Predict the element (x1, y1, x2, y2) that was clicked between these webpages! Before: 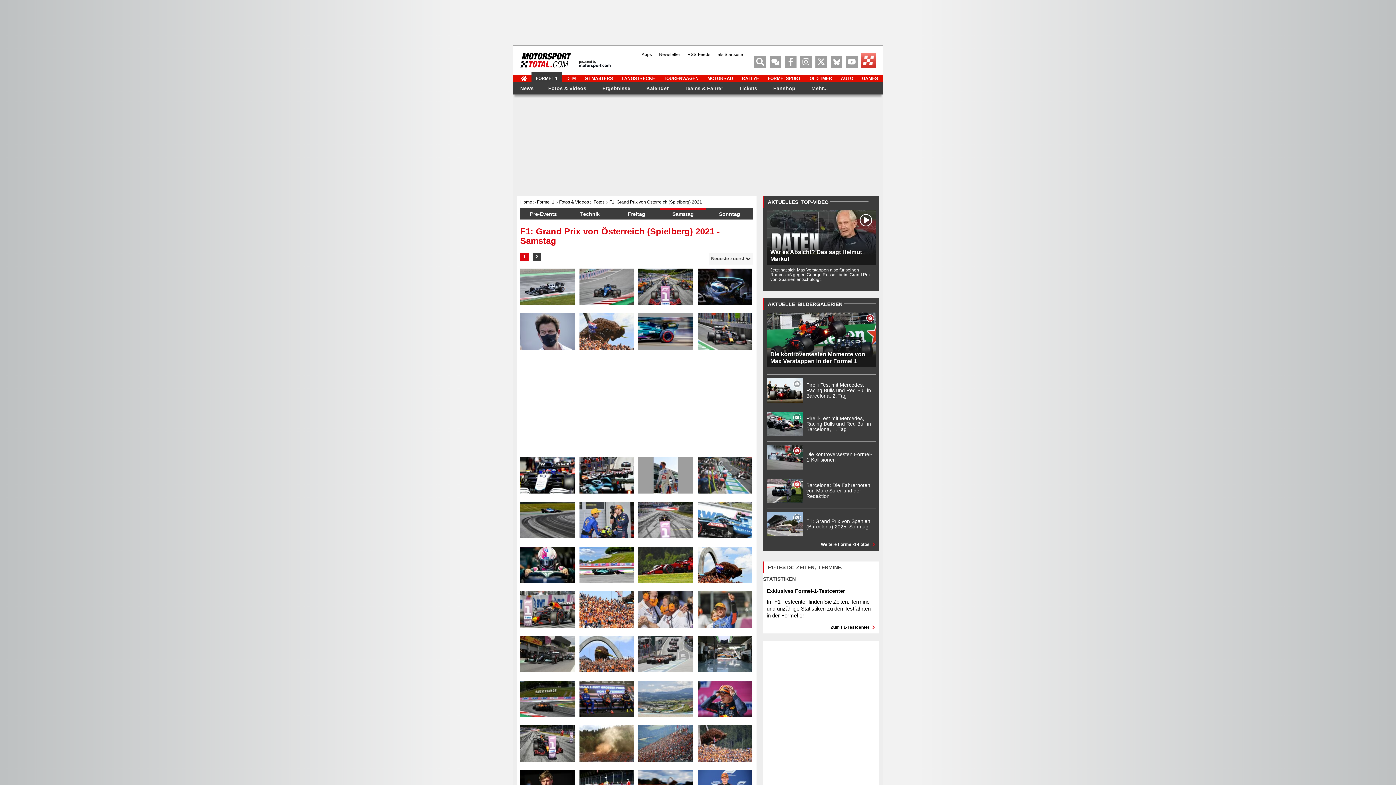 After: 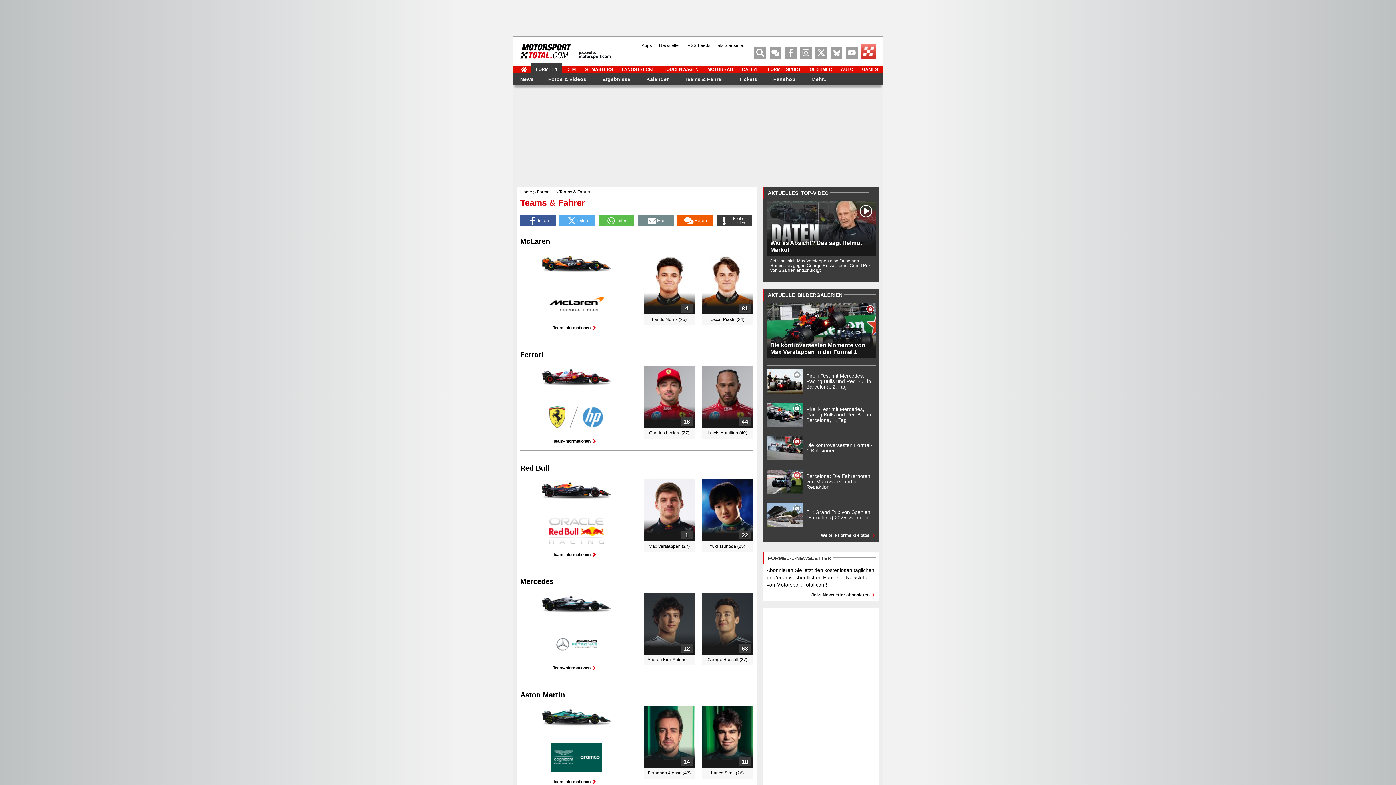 Action: bbox: (684, 85, 723, 90) label: Teams & Fahrer